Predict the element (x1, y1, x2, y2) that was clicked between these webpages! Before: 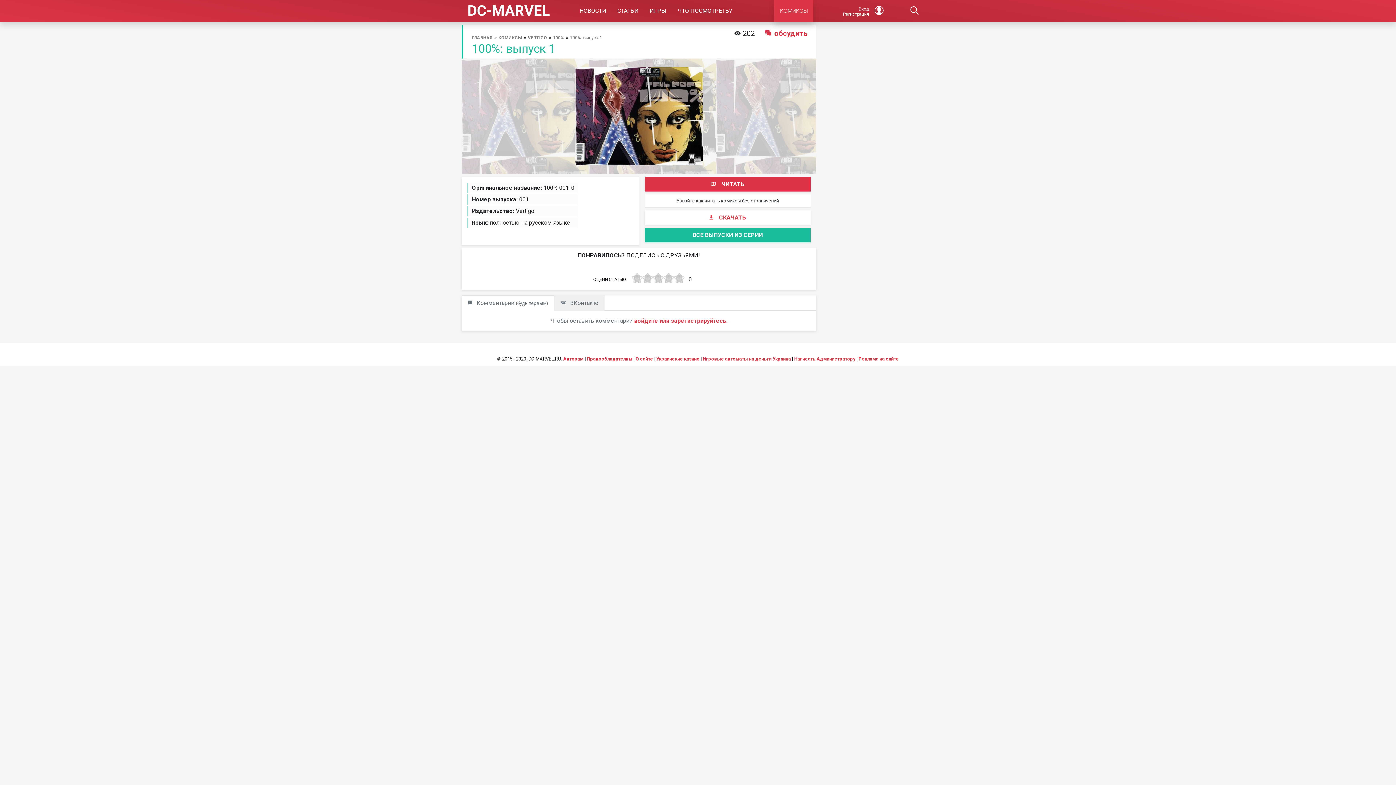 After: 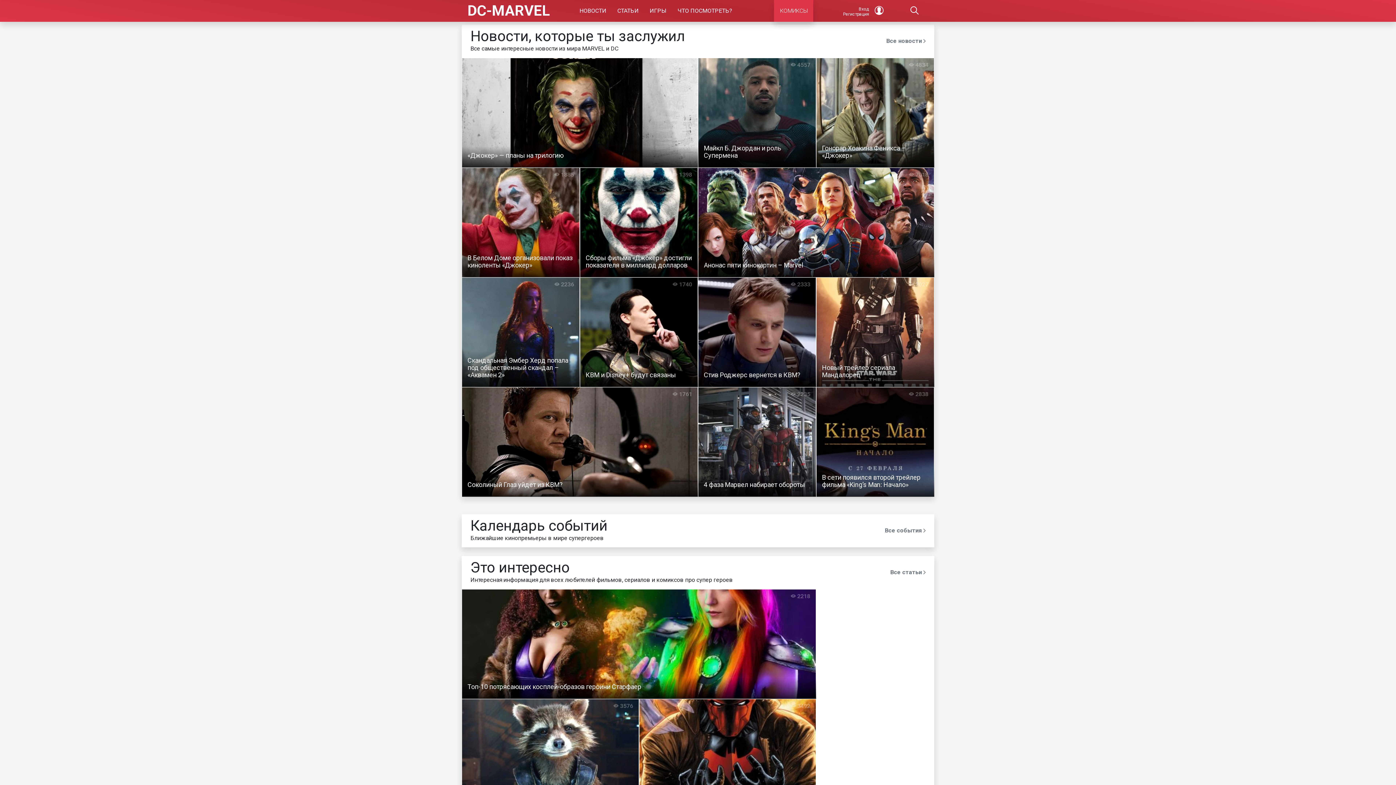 Action: label: ЧТО ПОСМОТРЕТЬ? bbox: (672, 0, 737, 21)